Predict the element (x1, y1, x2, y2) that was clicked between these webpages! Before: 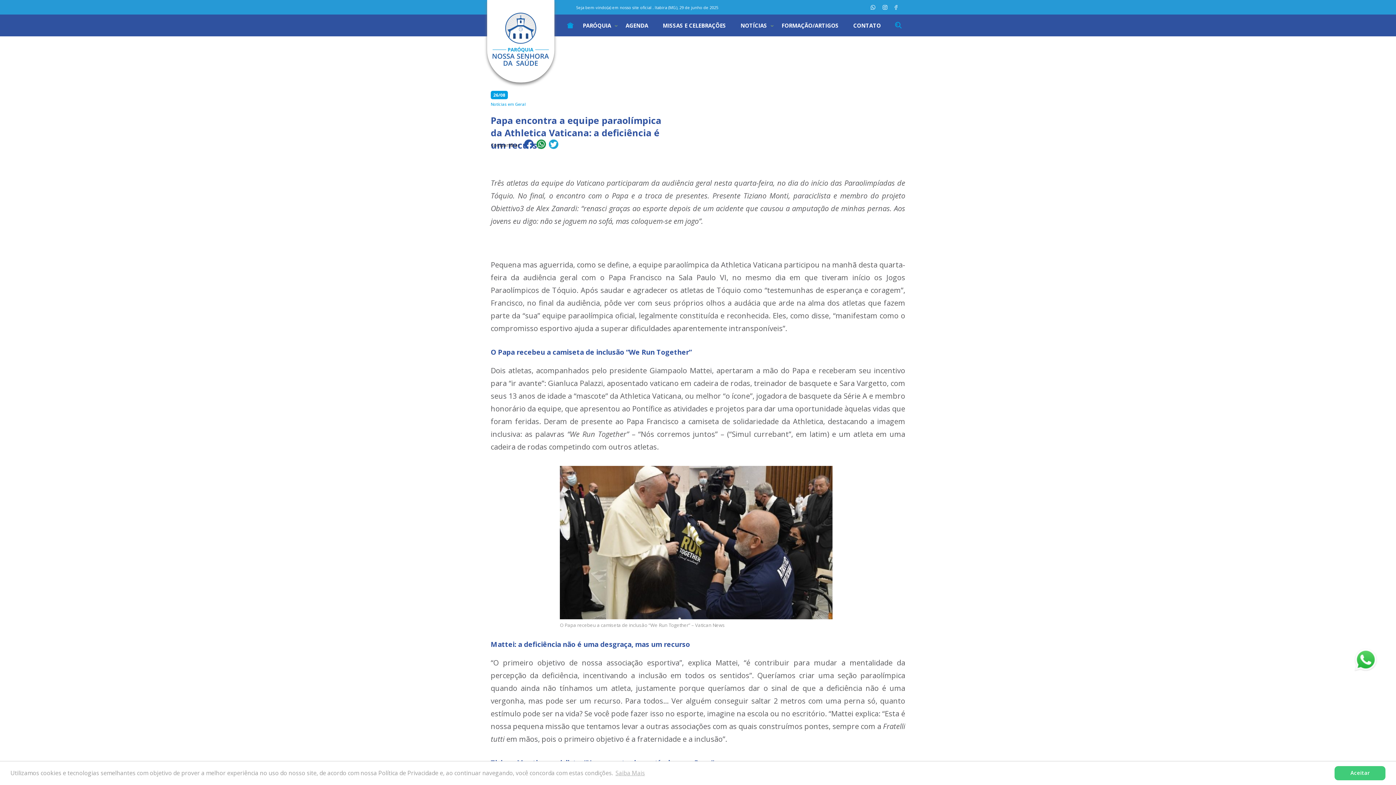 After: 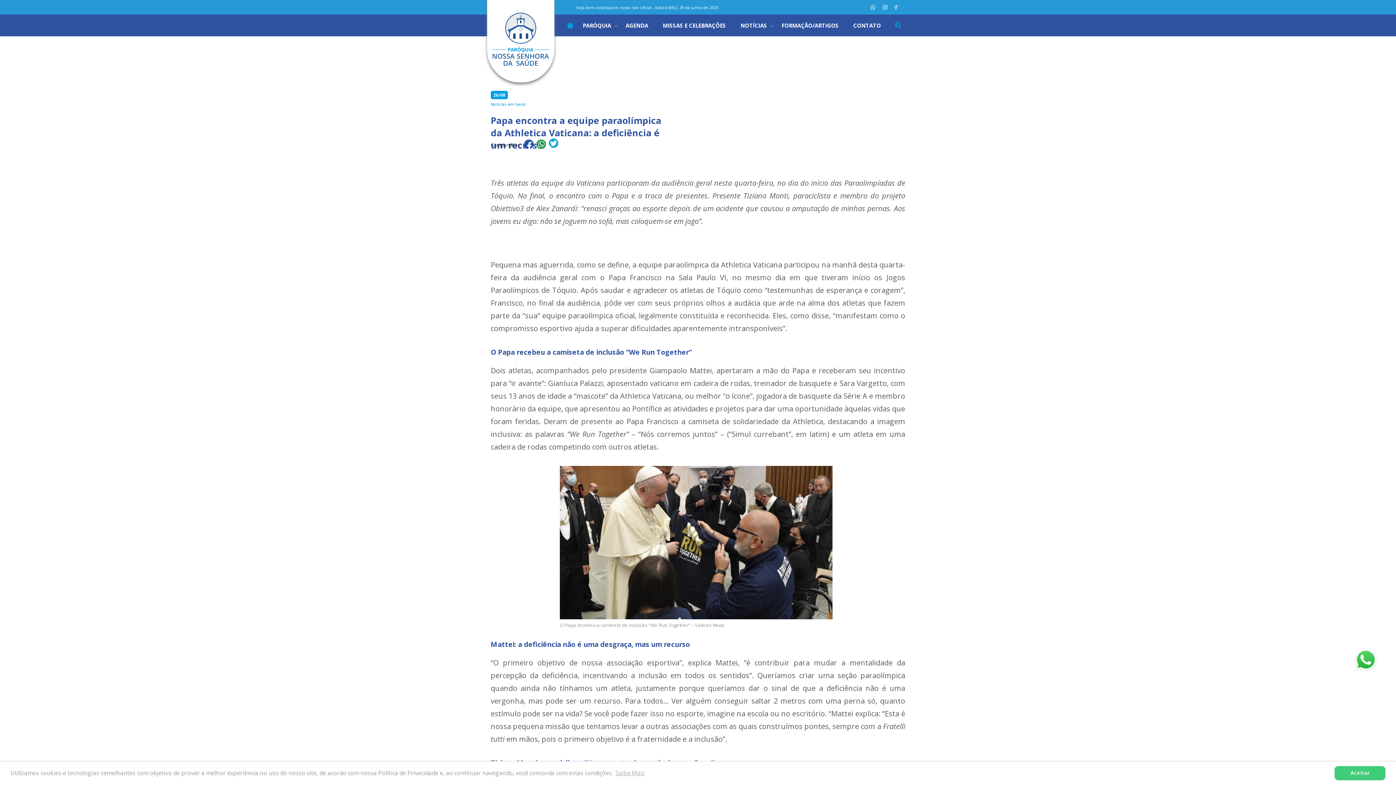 Action: bbox: (549, 139, 558, 151)